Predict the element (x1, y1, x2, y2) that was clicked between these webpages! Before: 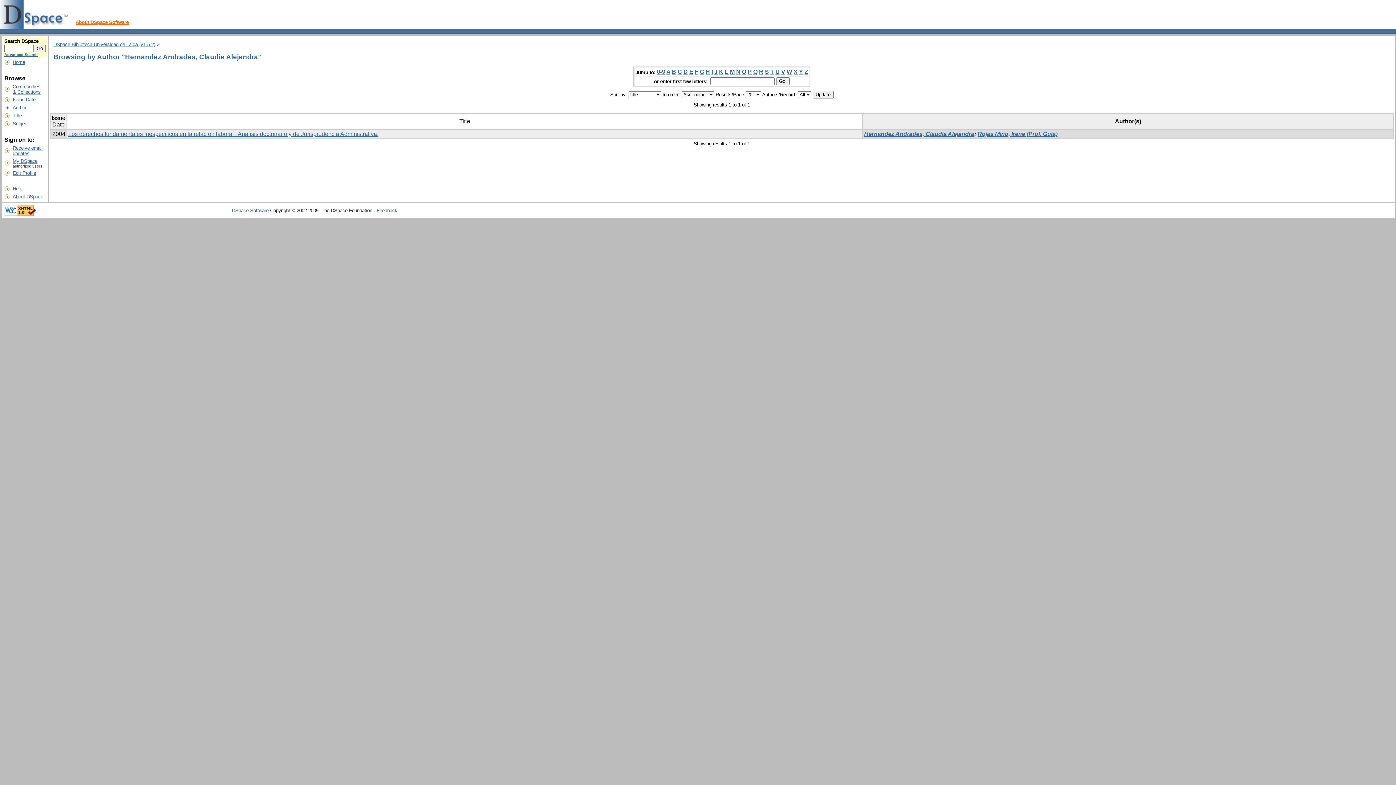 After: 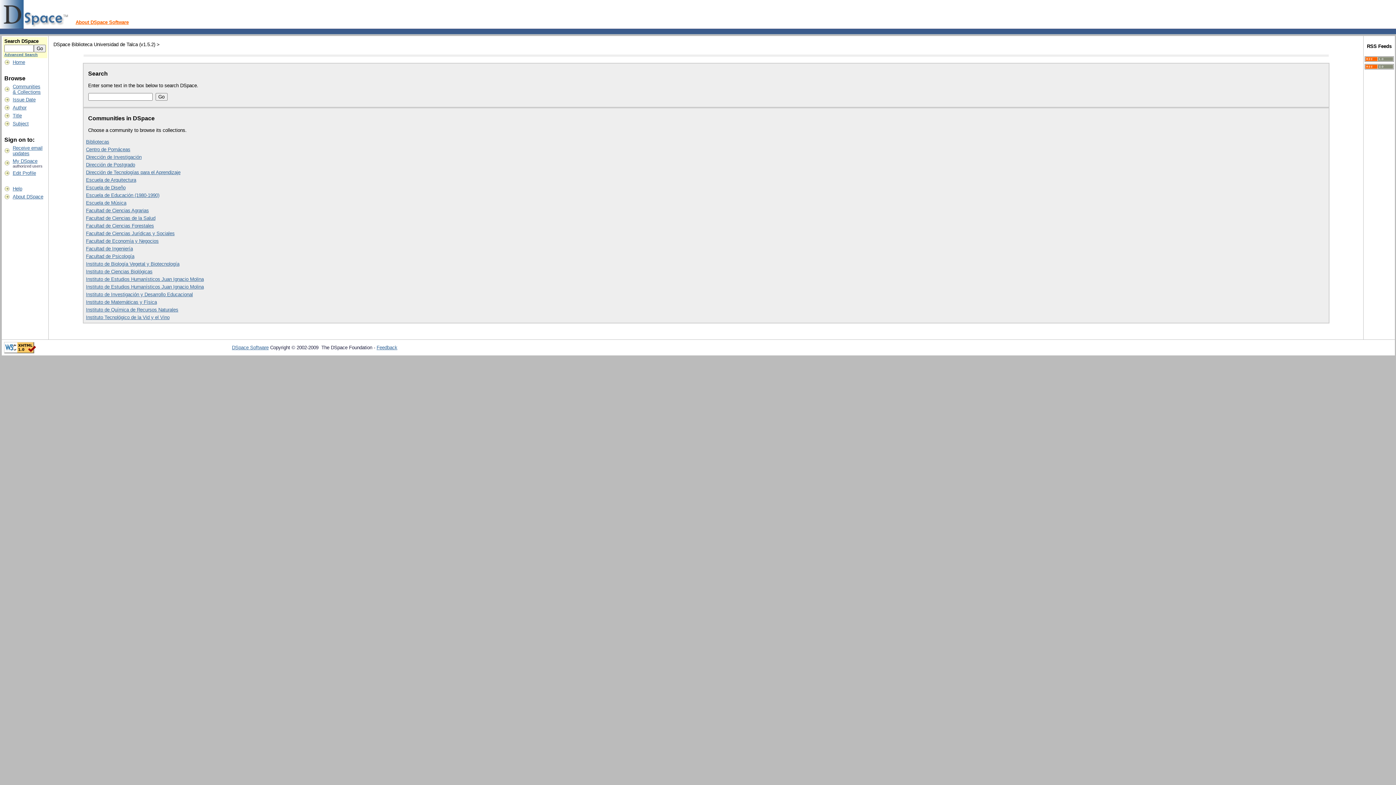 Action: label: Home bbox: (12, 59, 25, 65)